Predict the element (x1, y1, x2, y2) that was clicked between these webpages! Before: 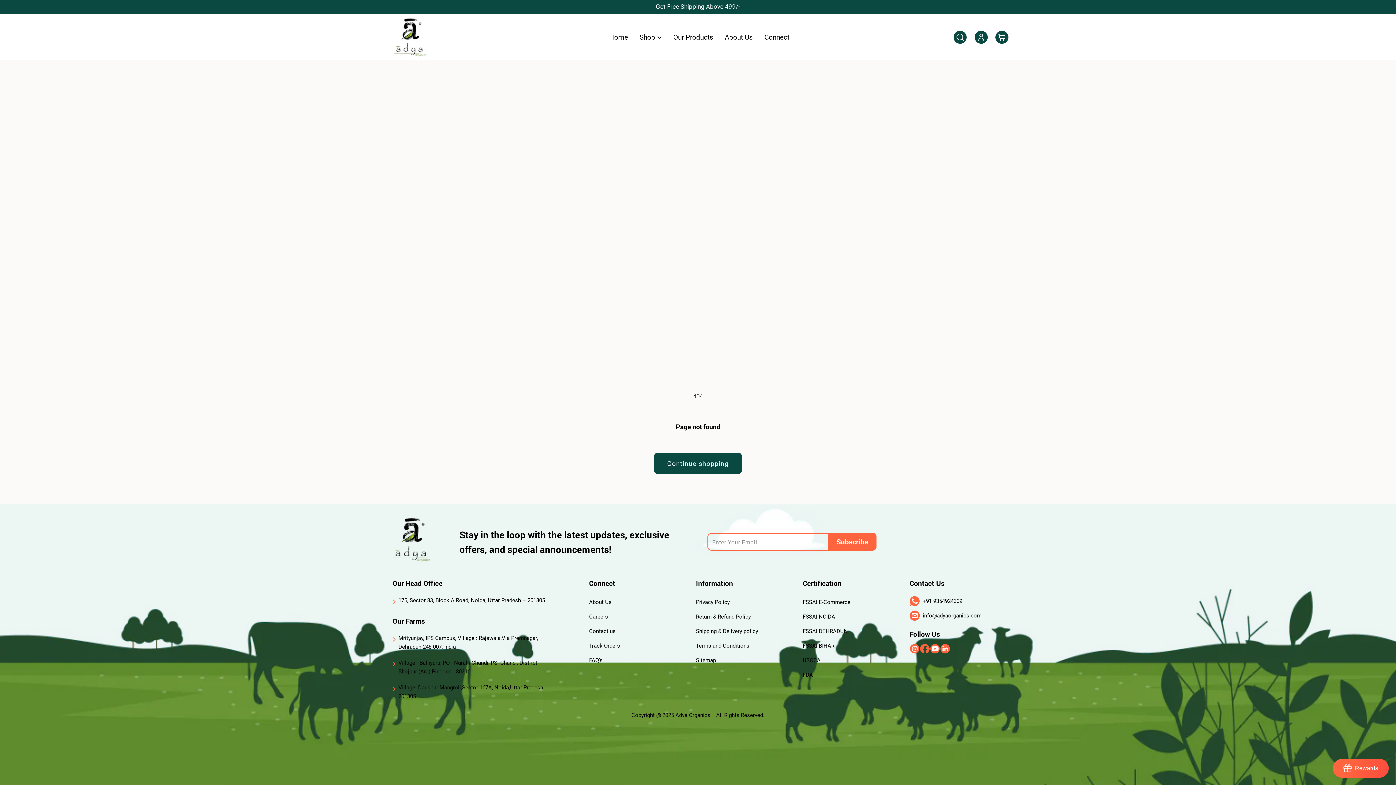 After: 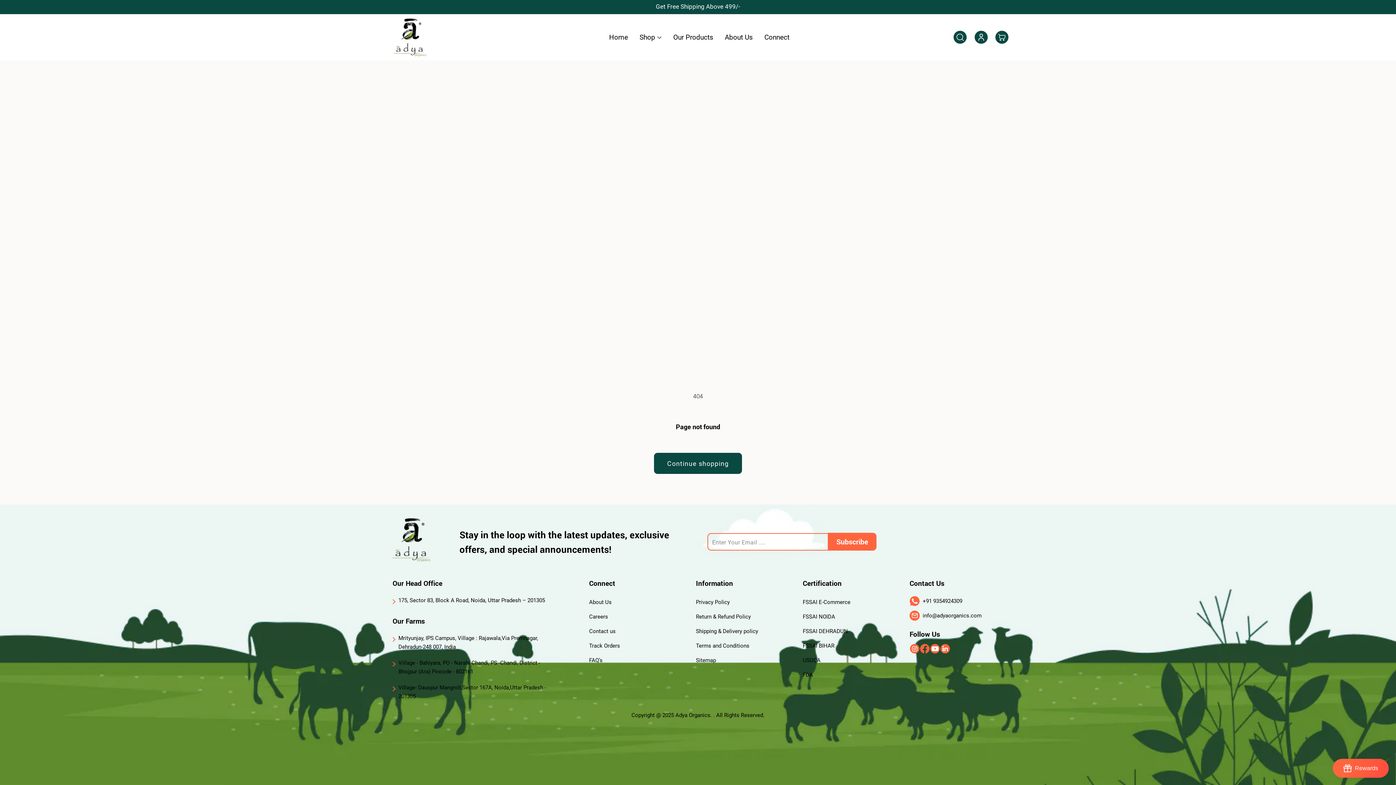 Action: label: FSSAI NOIDA bbox: (802, 610, 835, 623)